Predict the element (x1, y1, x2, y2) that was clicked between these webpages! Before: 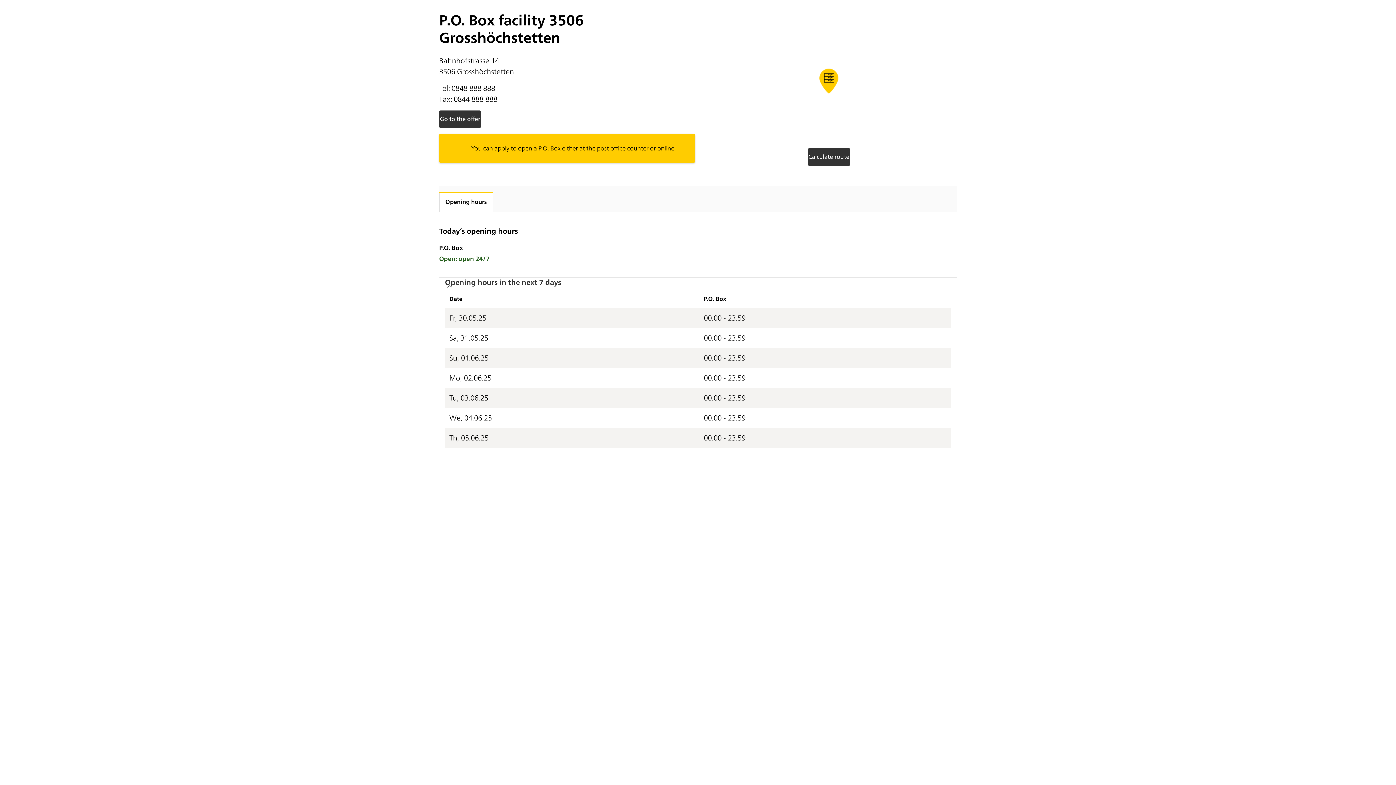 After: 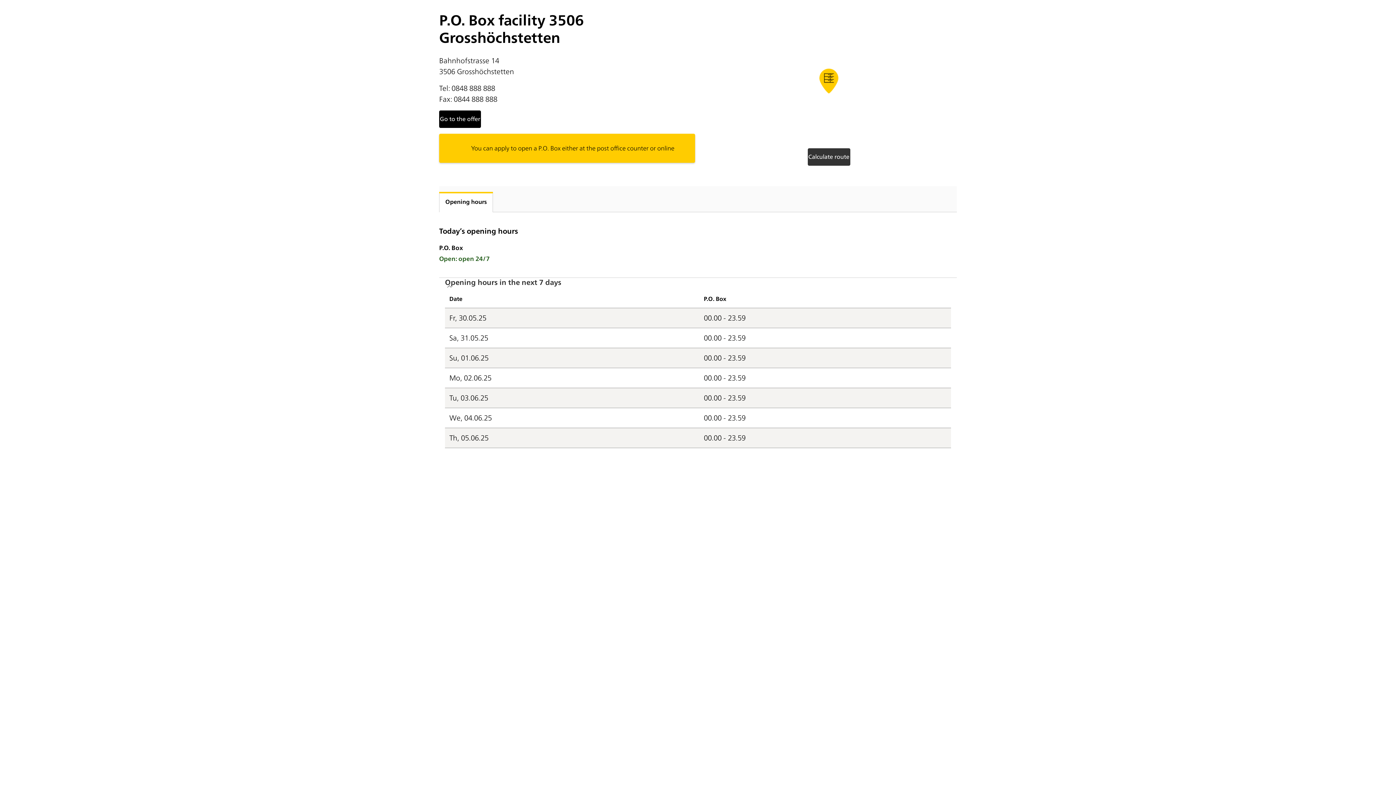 Action: label: Go to the offer bbox: (439, 110, 481, 128)